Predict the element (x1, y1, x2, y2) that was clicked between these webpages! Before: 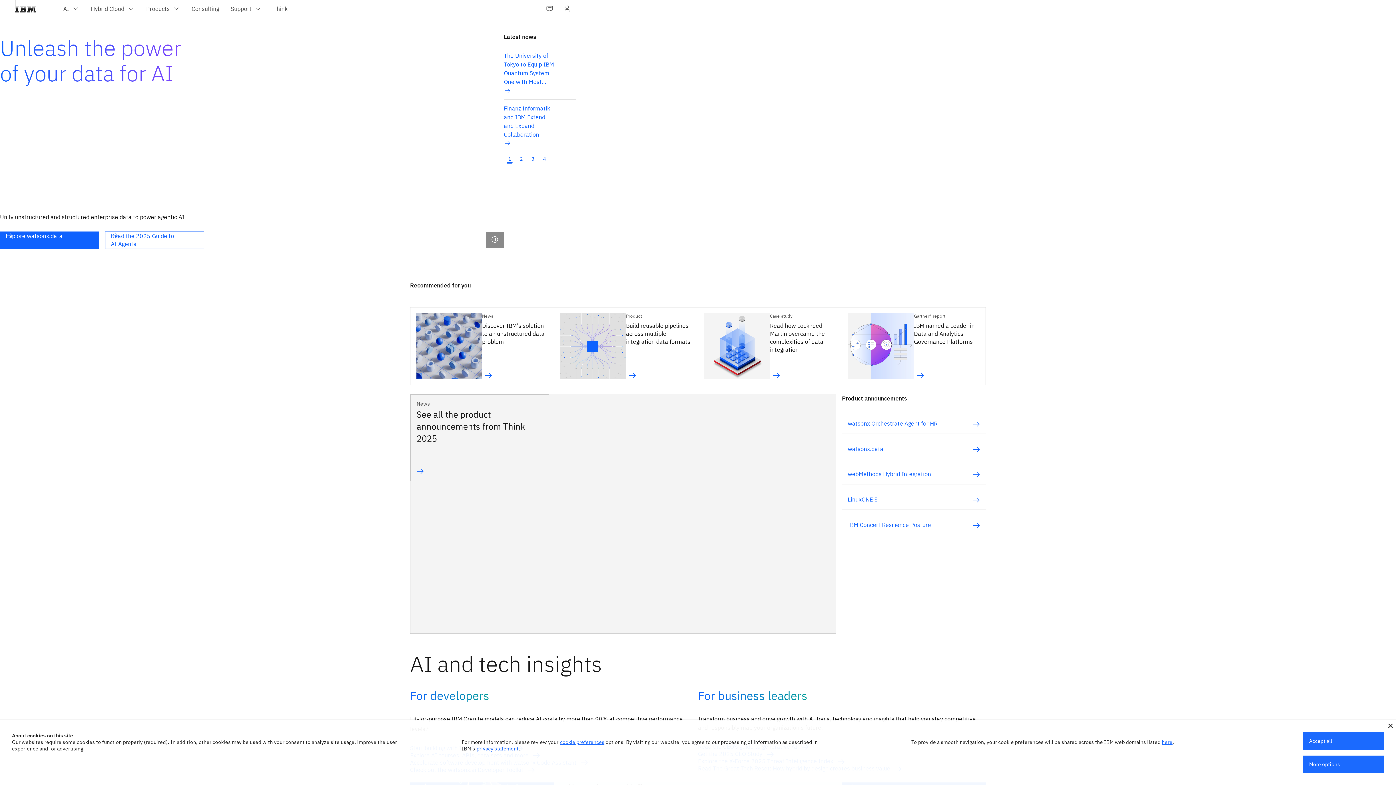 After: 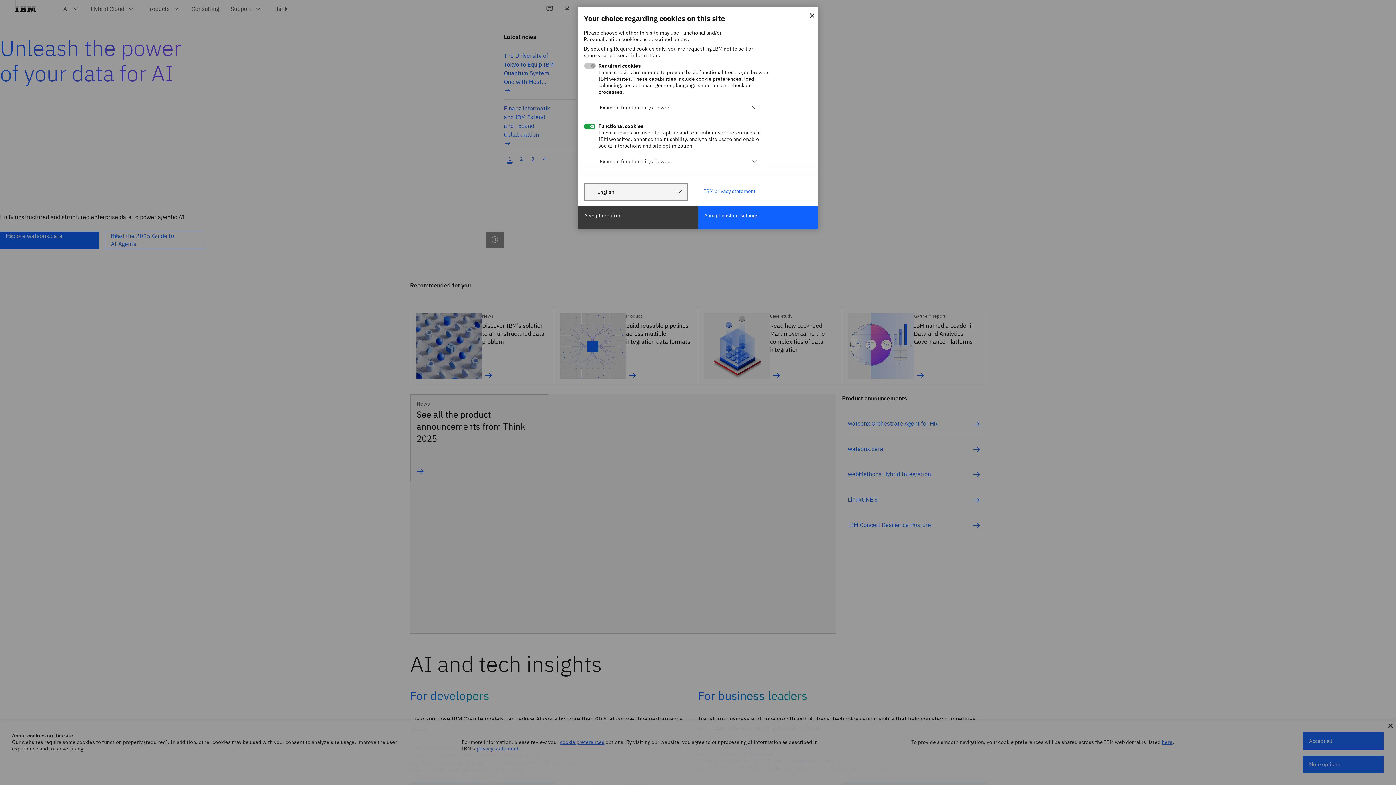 Action: label: cookie preferences bbox: (560, 739, 604, 745)